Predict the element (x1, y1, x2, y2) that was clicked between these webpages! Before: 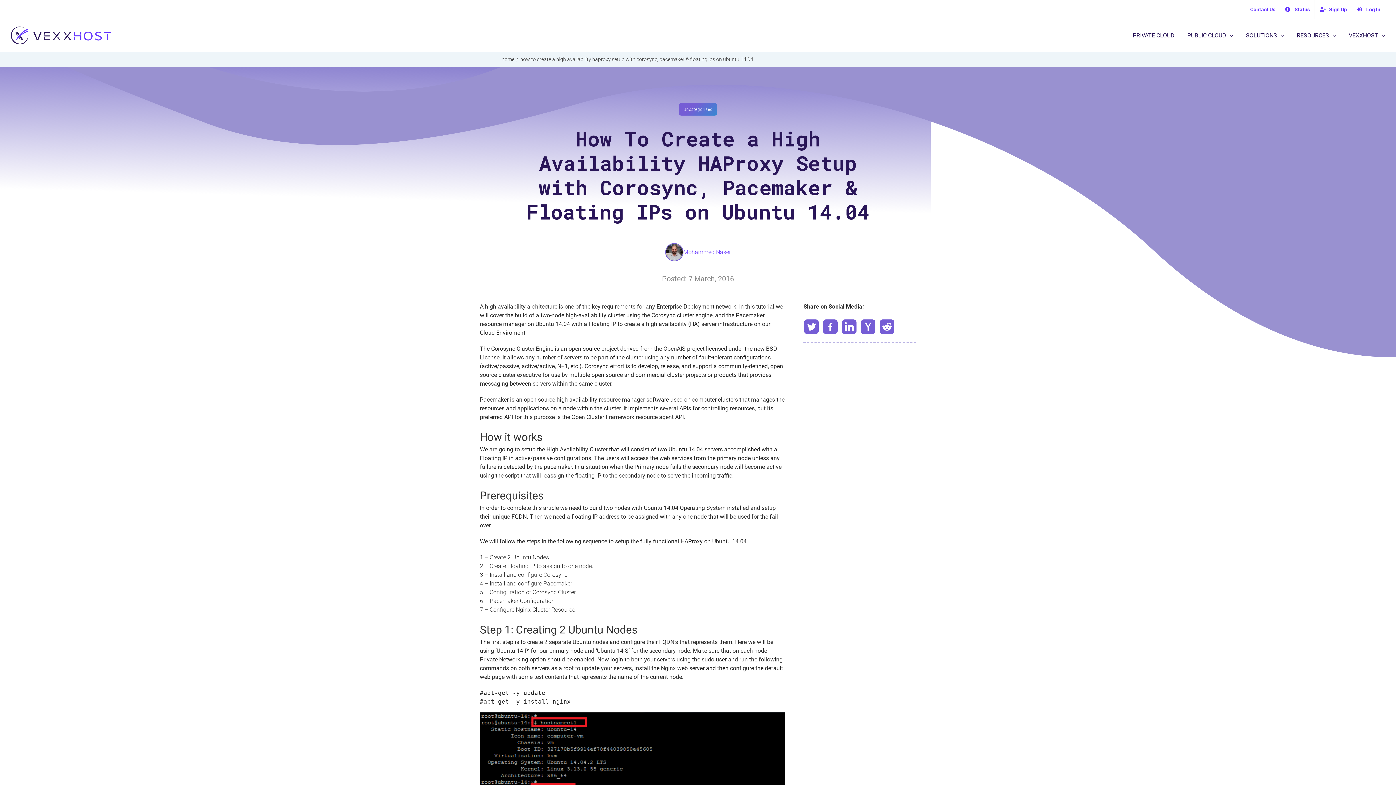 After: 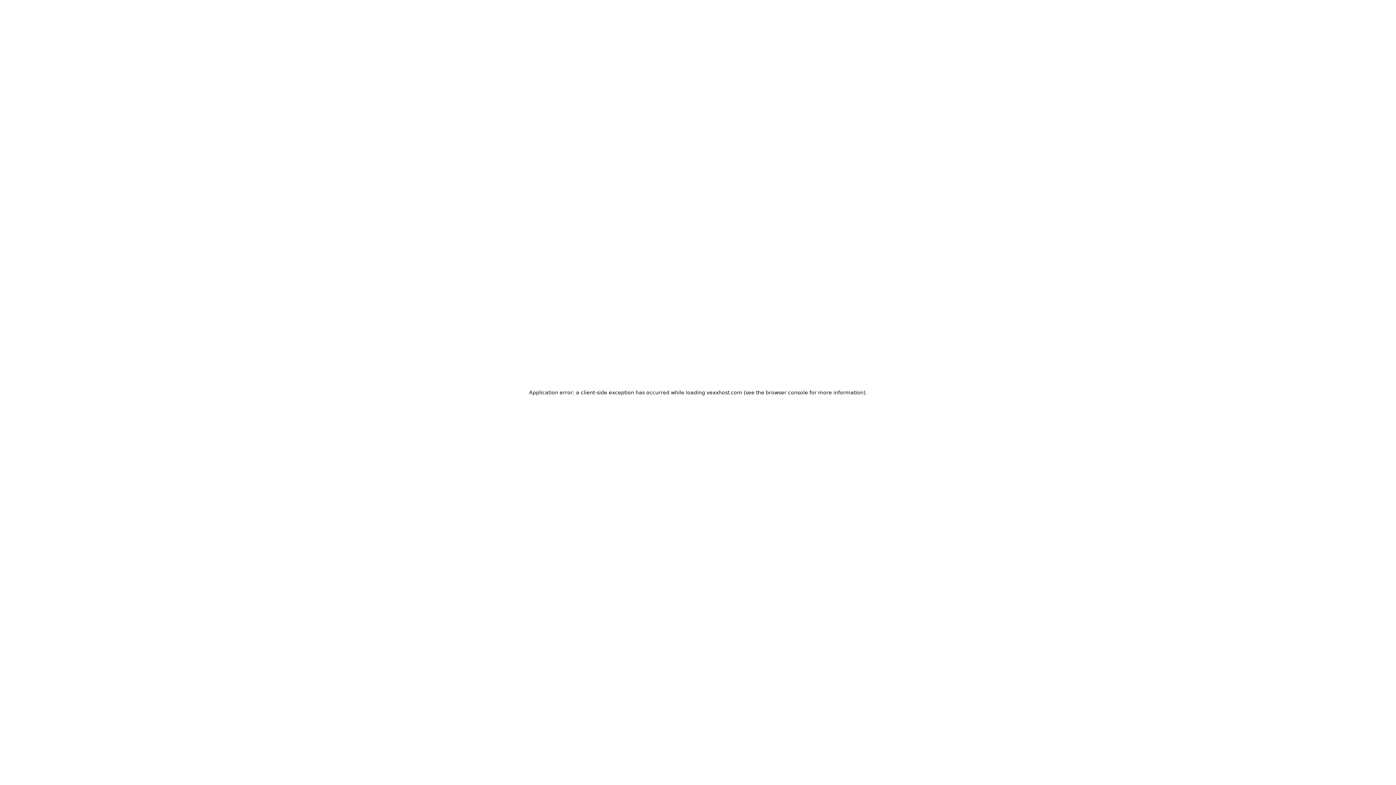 Action: label: home bbox: (501, 56, 514, 62)